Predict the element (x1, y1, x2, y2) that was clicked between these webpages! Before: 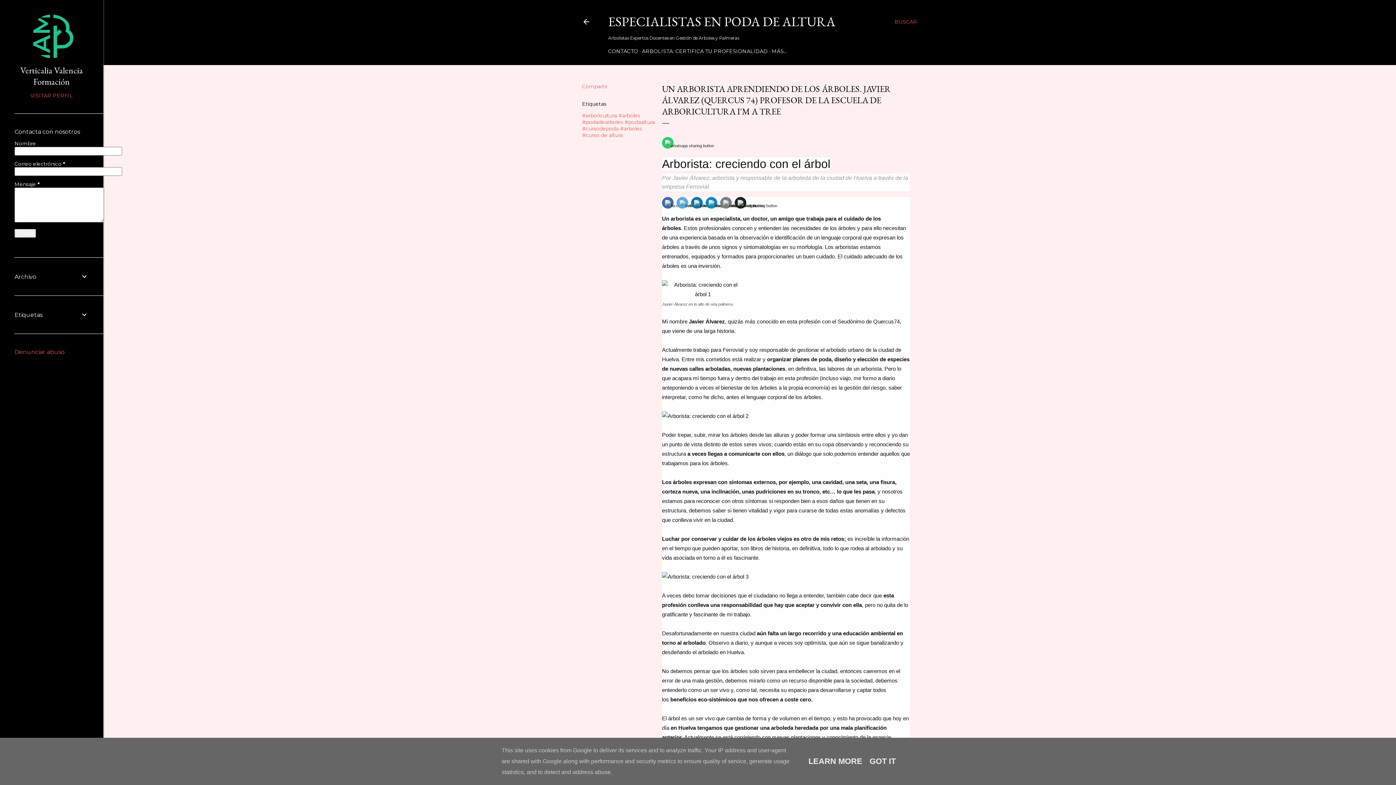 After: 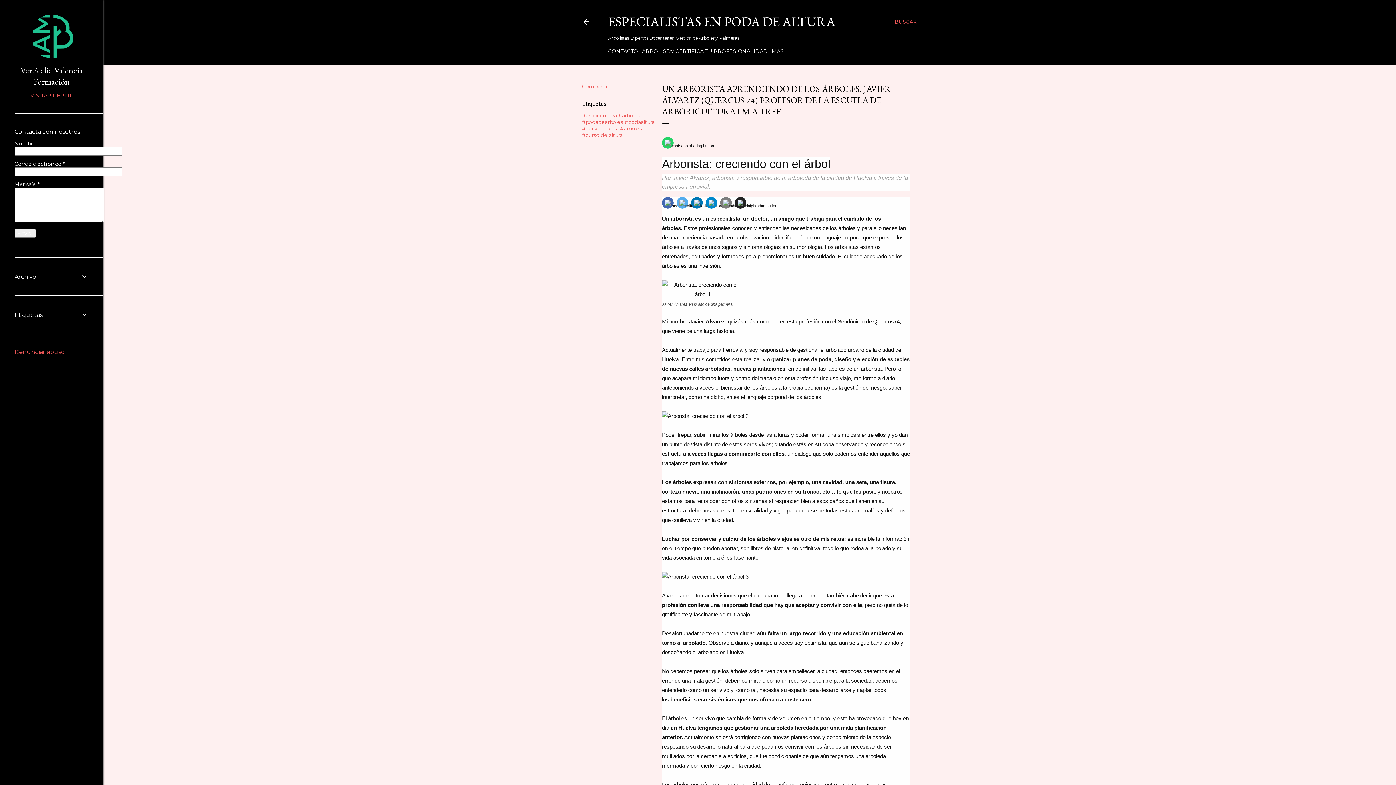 Action: bbox: (867, 757, 898, 766) label: GOT IT